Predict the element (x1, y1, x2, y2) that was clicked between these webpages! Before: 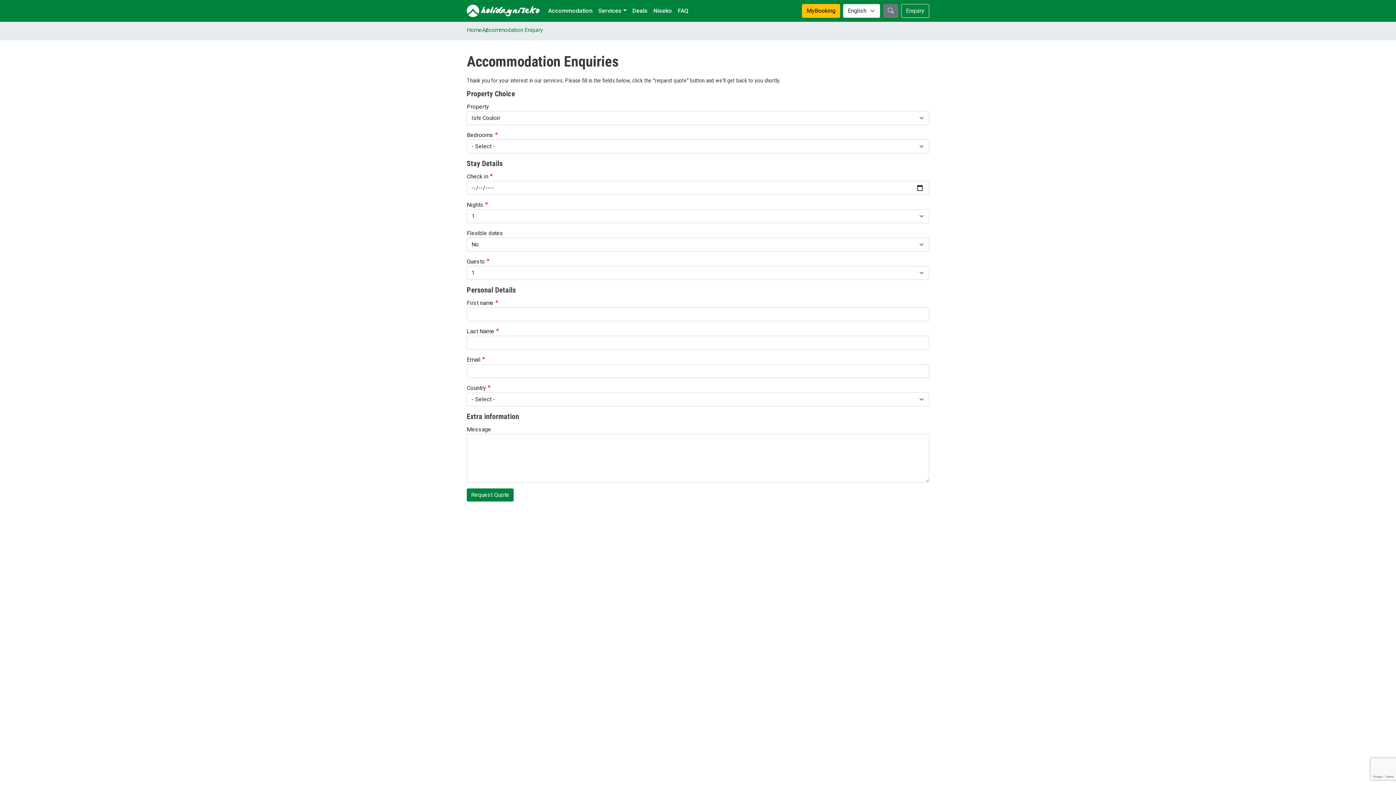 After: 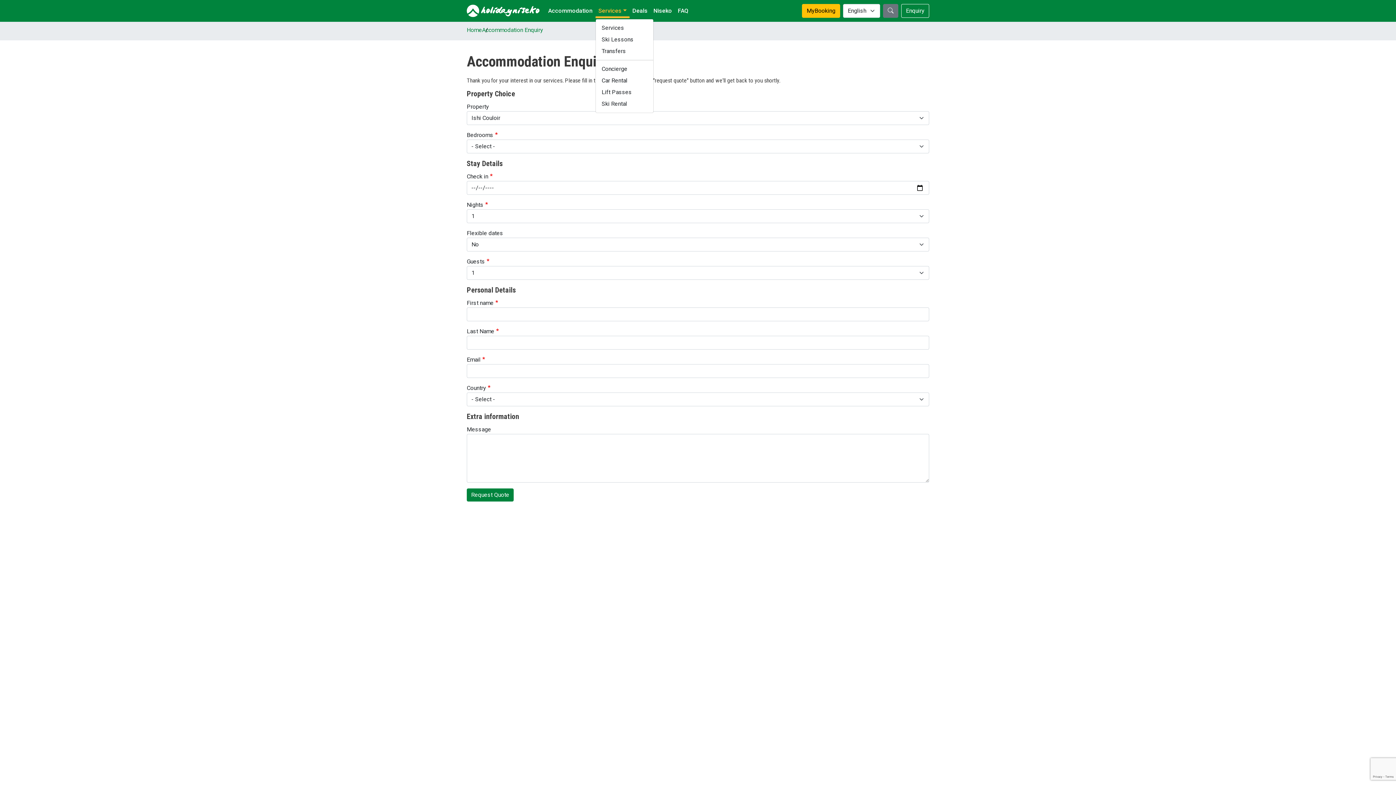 Action: label: Services bbox: (595, 3, 629, 18)